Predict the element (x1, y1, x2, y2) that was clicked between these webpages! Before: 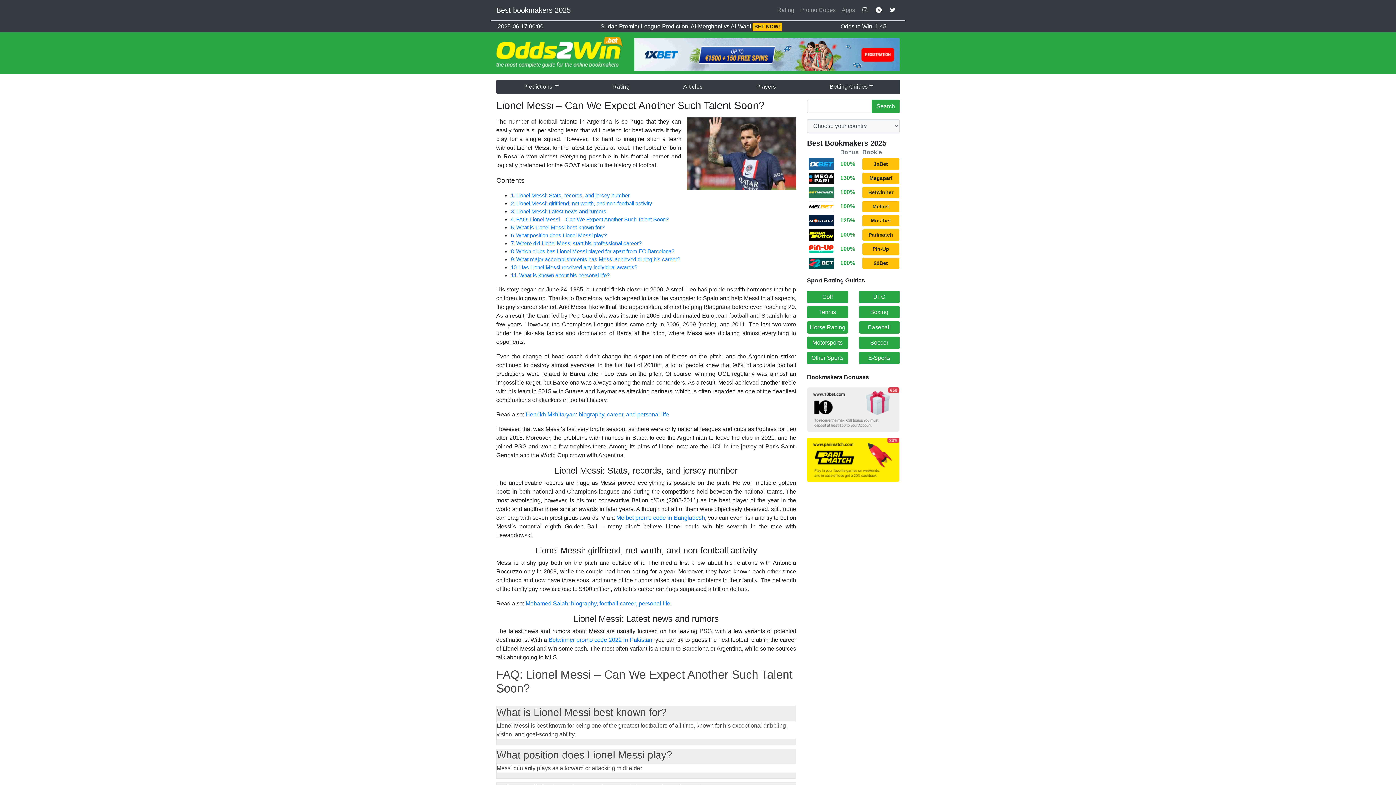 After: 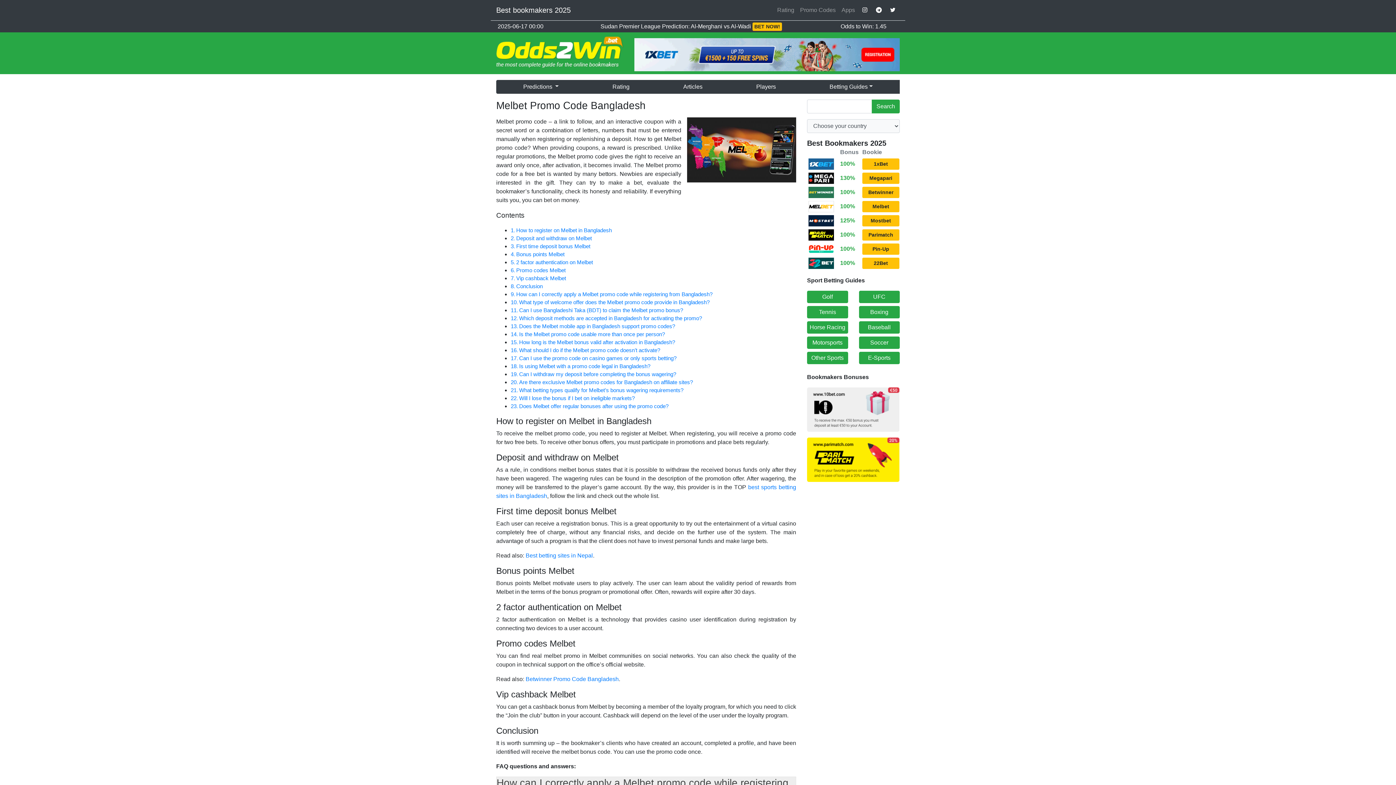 Action: bbox: (616, 514, 705, 520) label: Melbet promo code in Bangladesh